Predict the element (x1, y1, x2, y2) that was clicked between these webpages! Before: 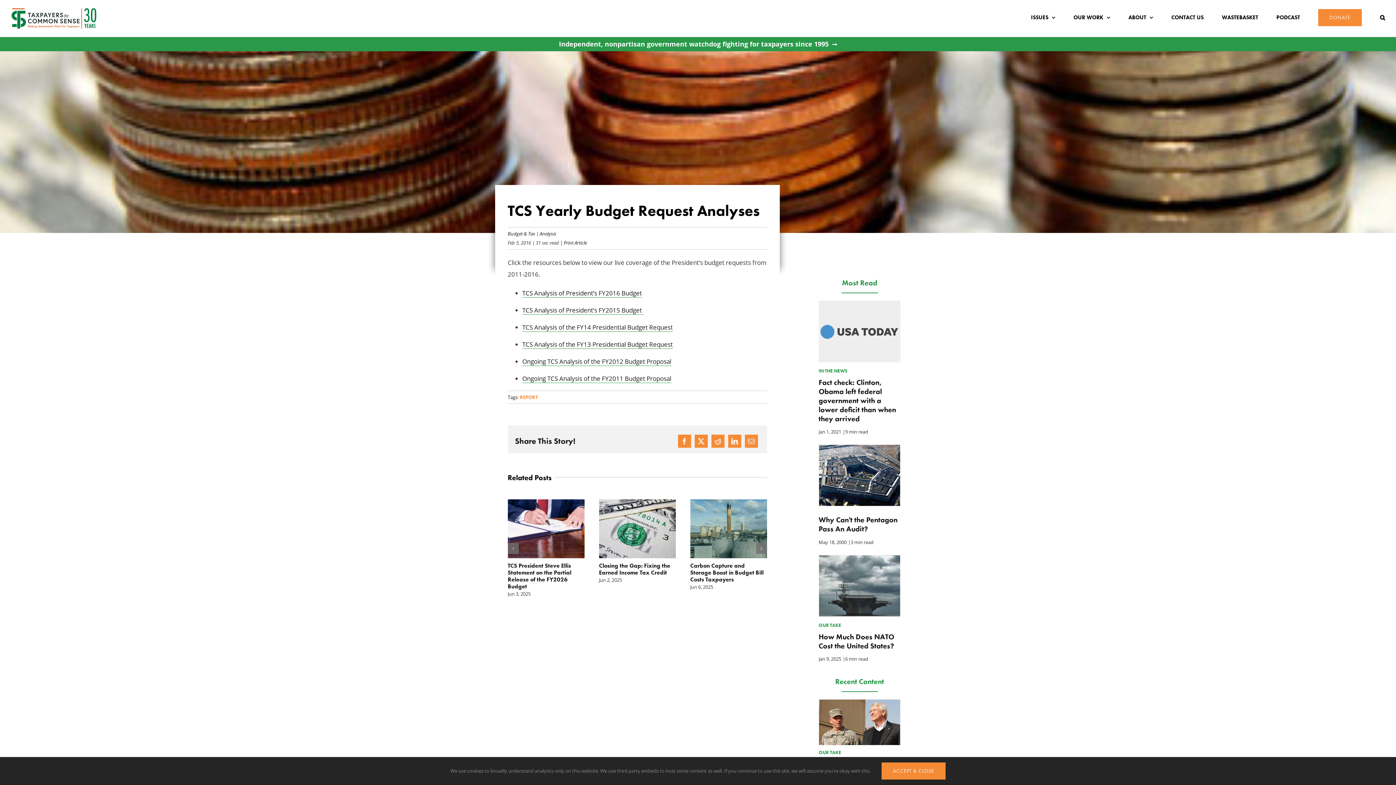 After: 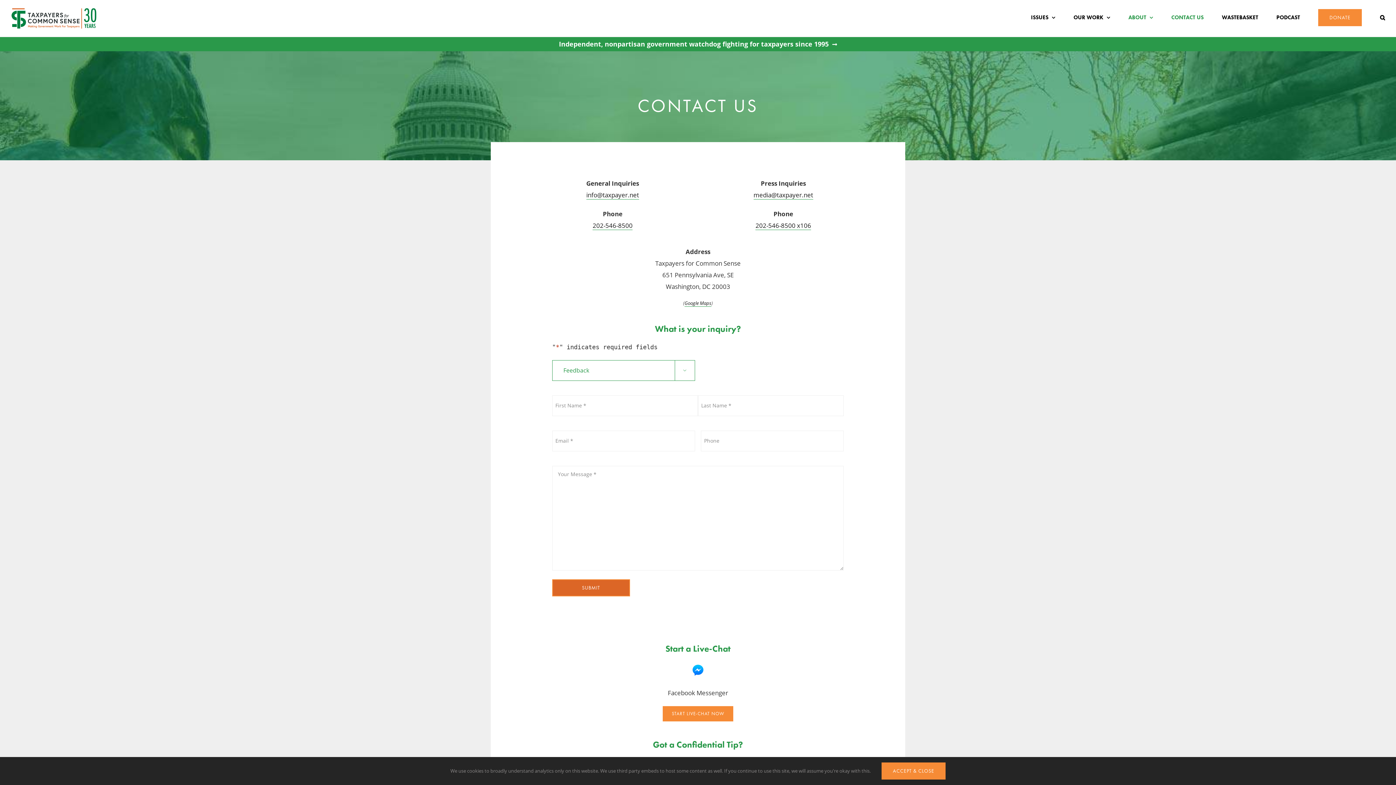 Action: label: CONTACT US bbox: (1171, 0, 1204, 35)